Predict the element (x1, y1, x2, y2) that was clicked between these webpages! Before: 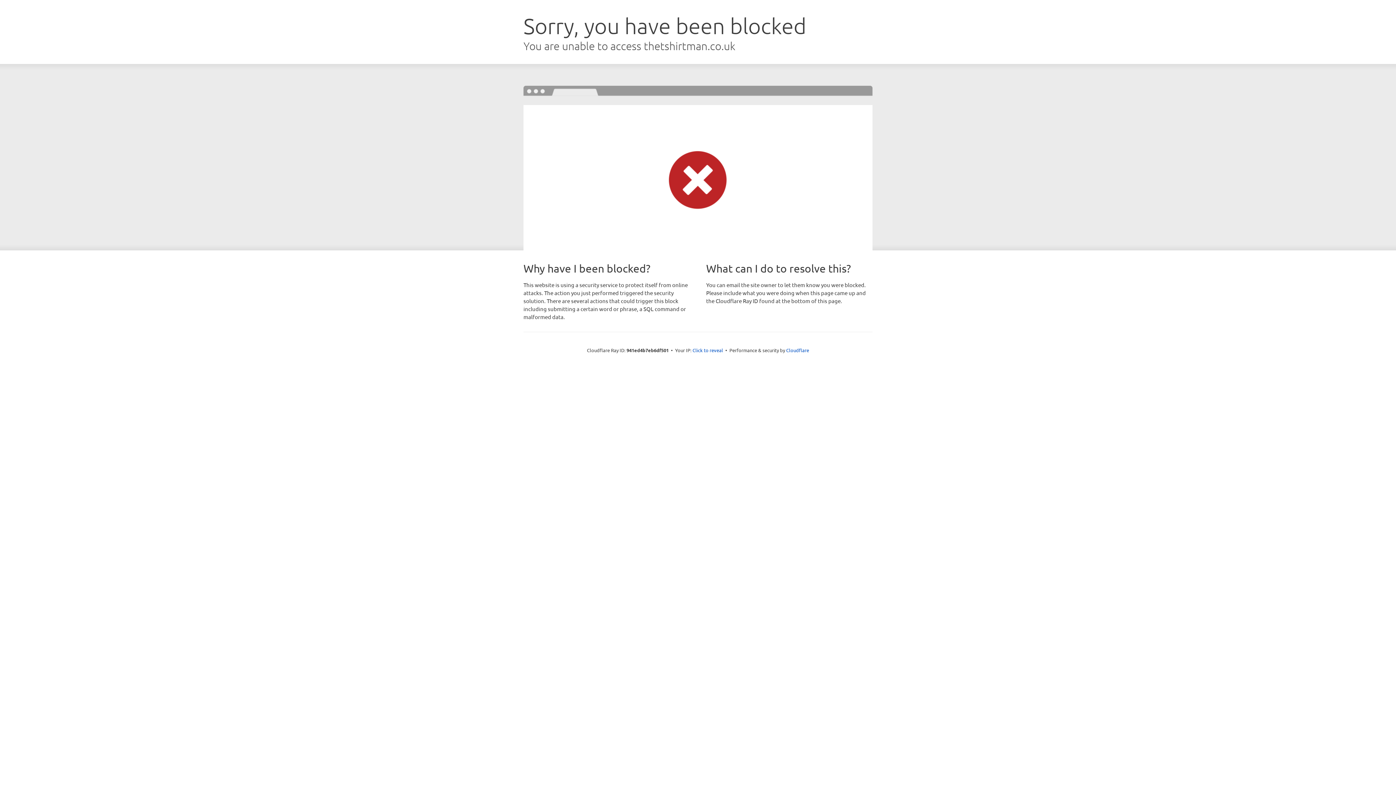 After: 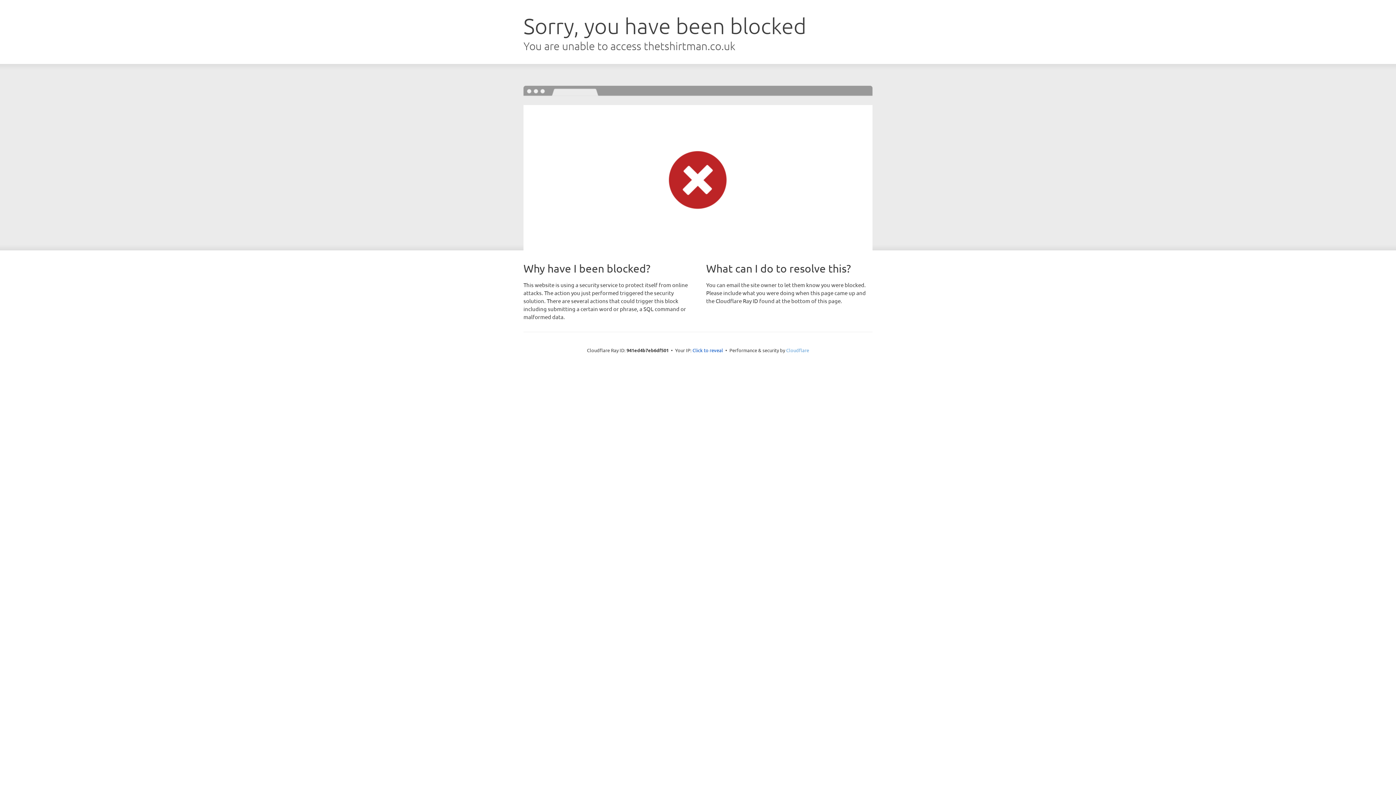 Action: bbox: (786, 347, 809, 353) label: Cloudflare